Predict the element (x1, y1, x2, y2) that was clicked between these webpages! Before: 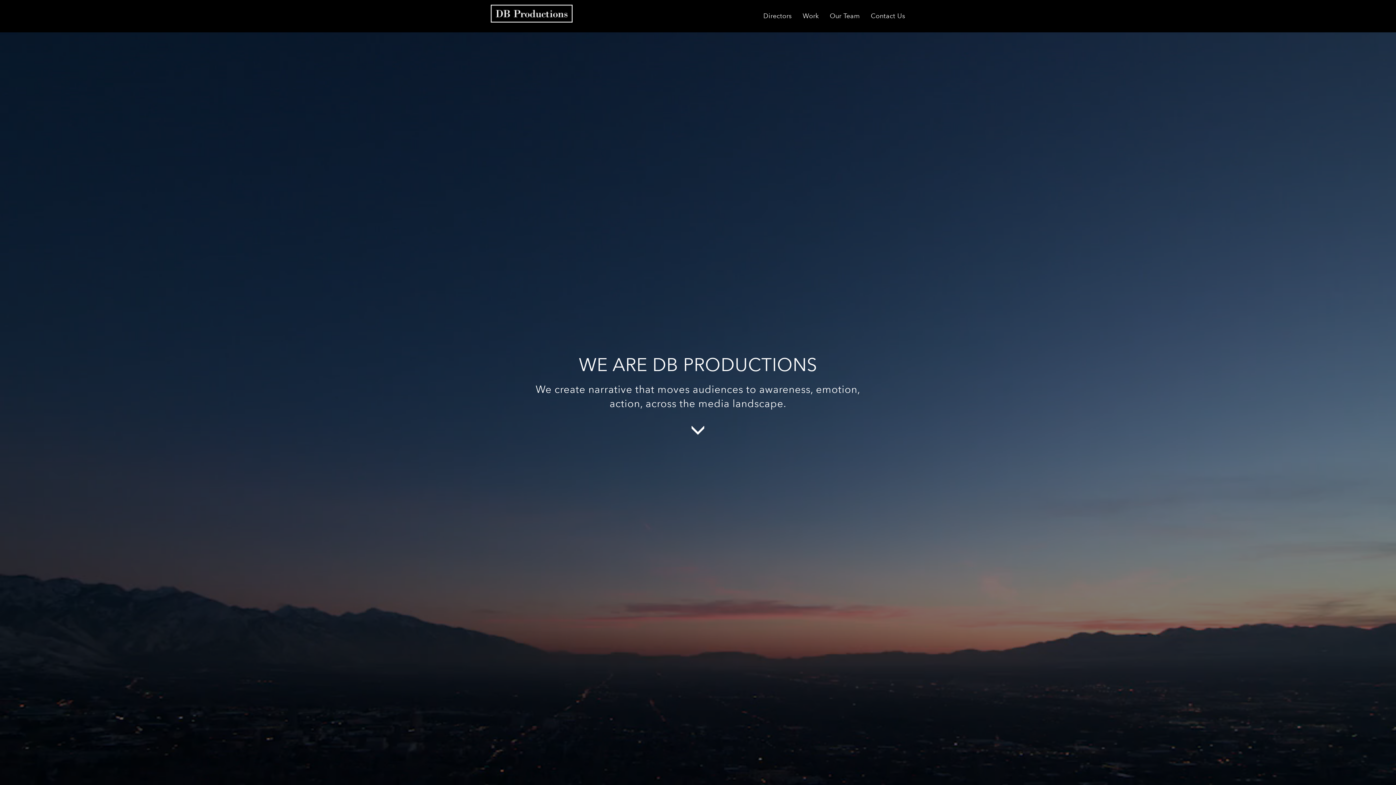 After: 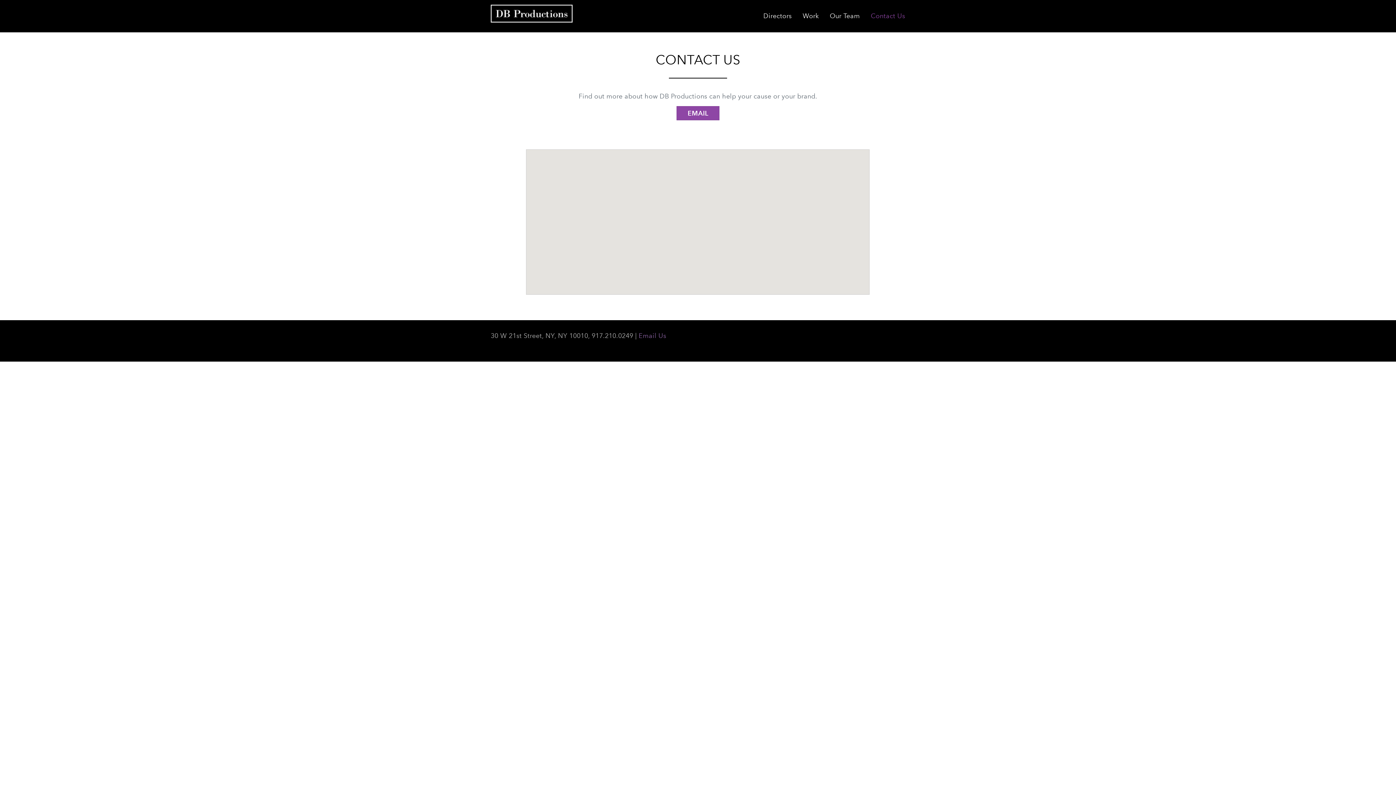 Action: label: Contact Us bbox: (865, 0, 910, 32)